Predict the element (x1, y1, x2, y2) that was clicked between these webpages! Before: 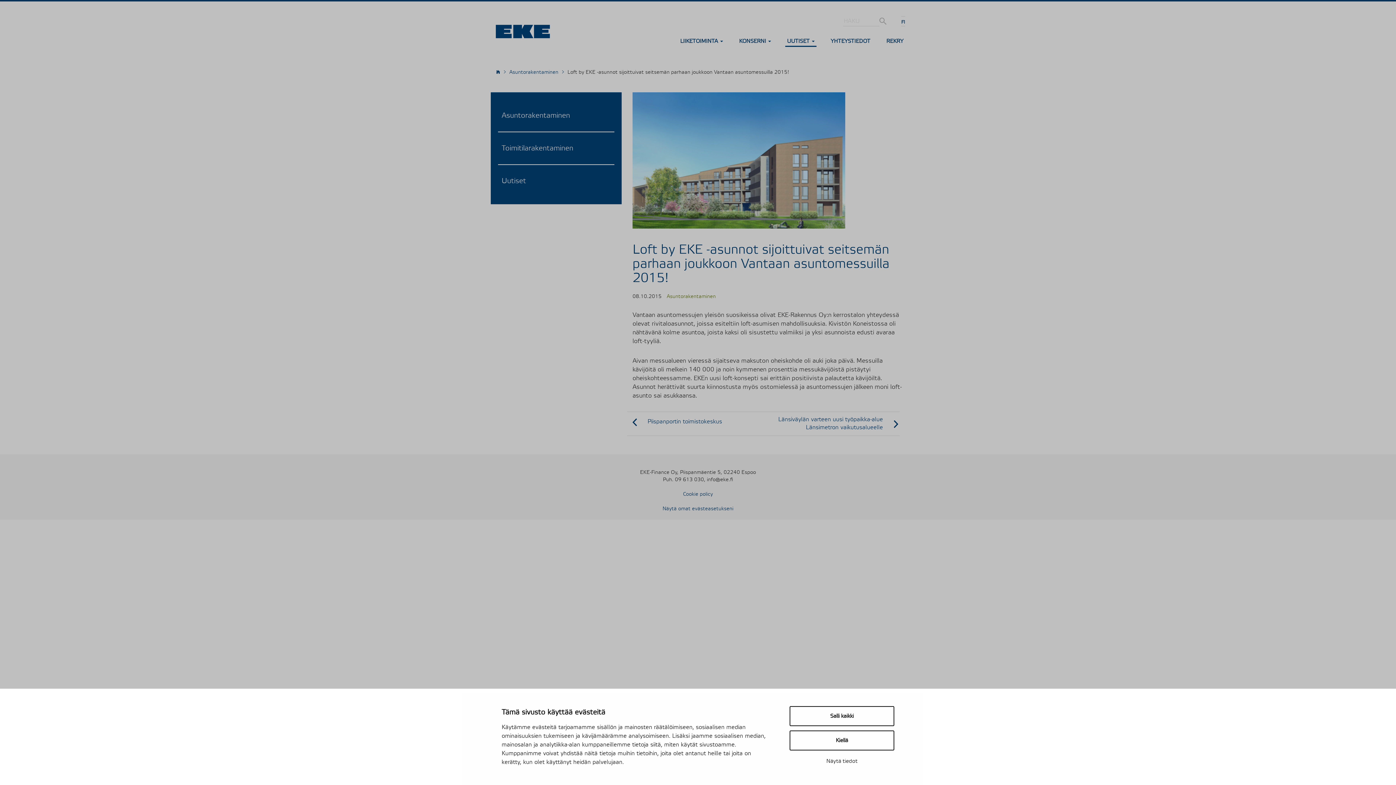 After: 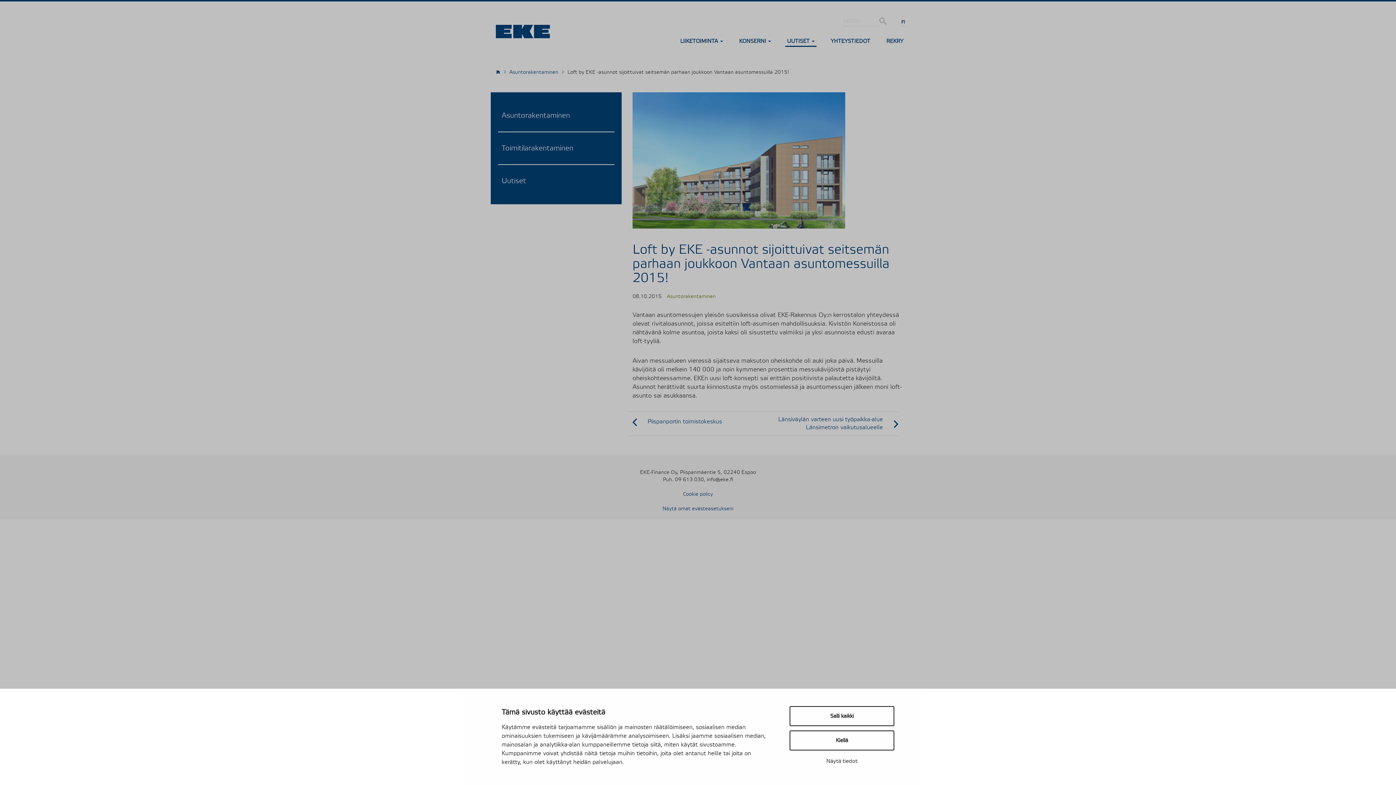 Action: bbox: (901, 20, 905, 24) label: FI